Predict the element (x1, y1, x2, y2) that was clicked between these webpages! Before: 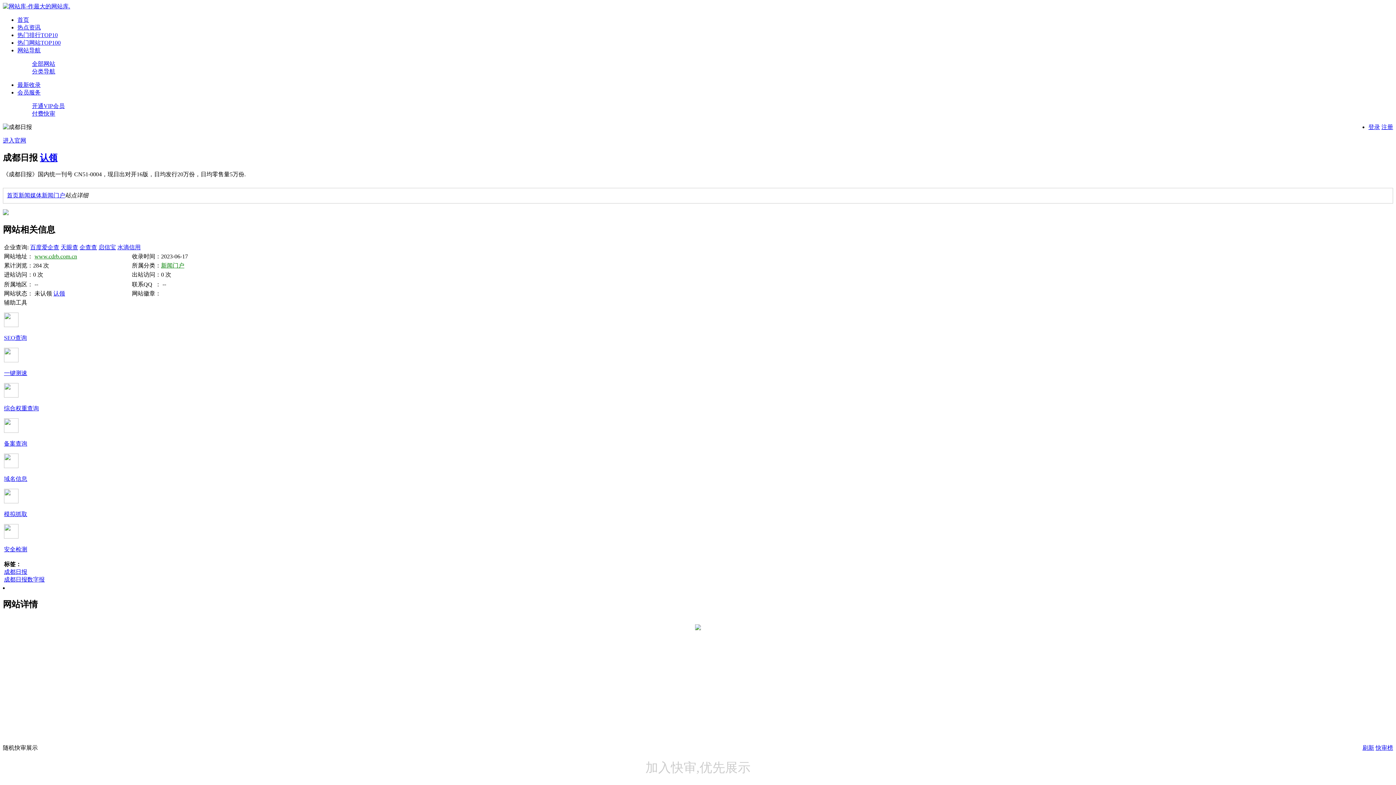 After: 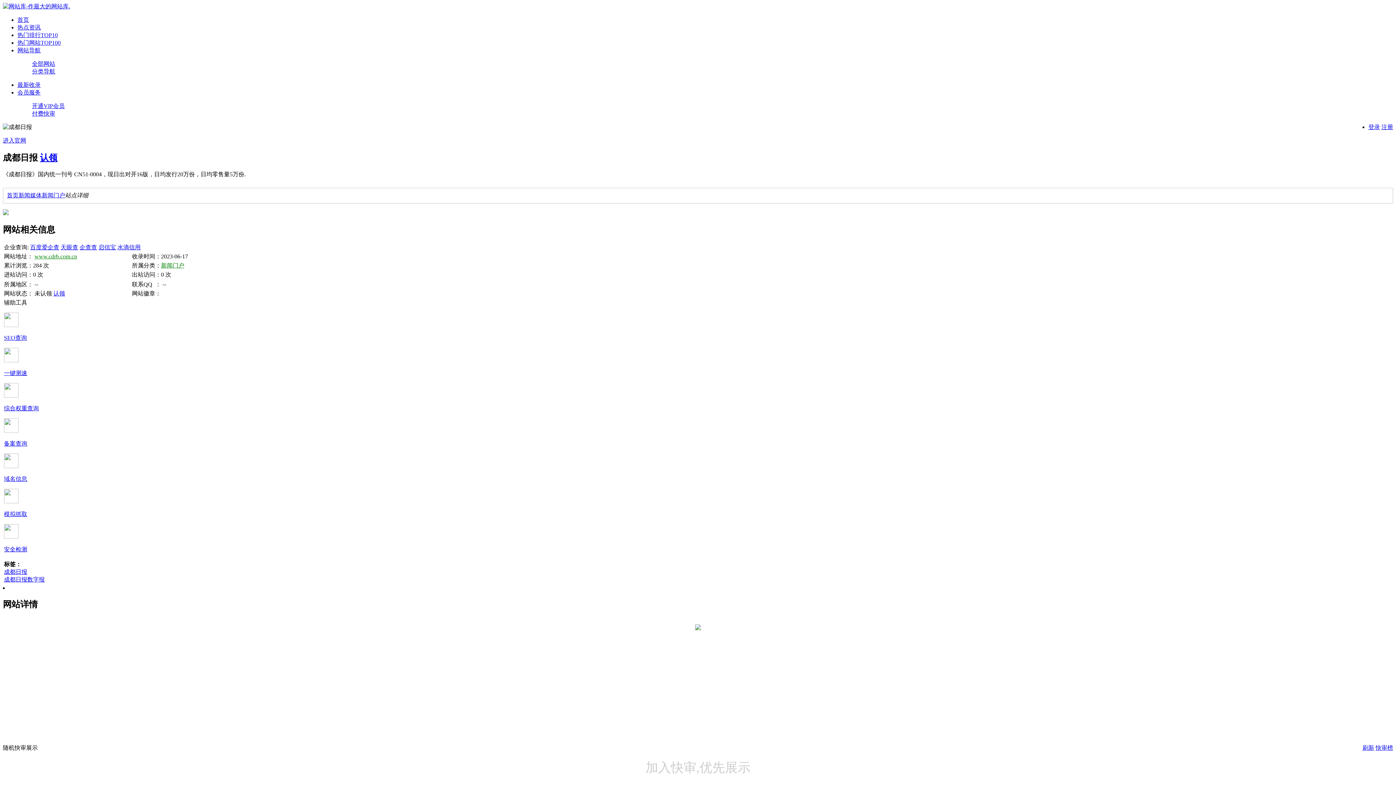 Action: label: 百度爱企查 bbox: (30, 244, 59, 250)